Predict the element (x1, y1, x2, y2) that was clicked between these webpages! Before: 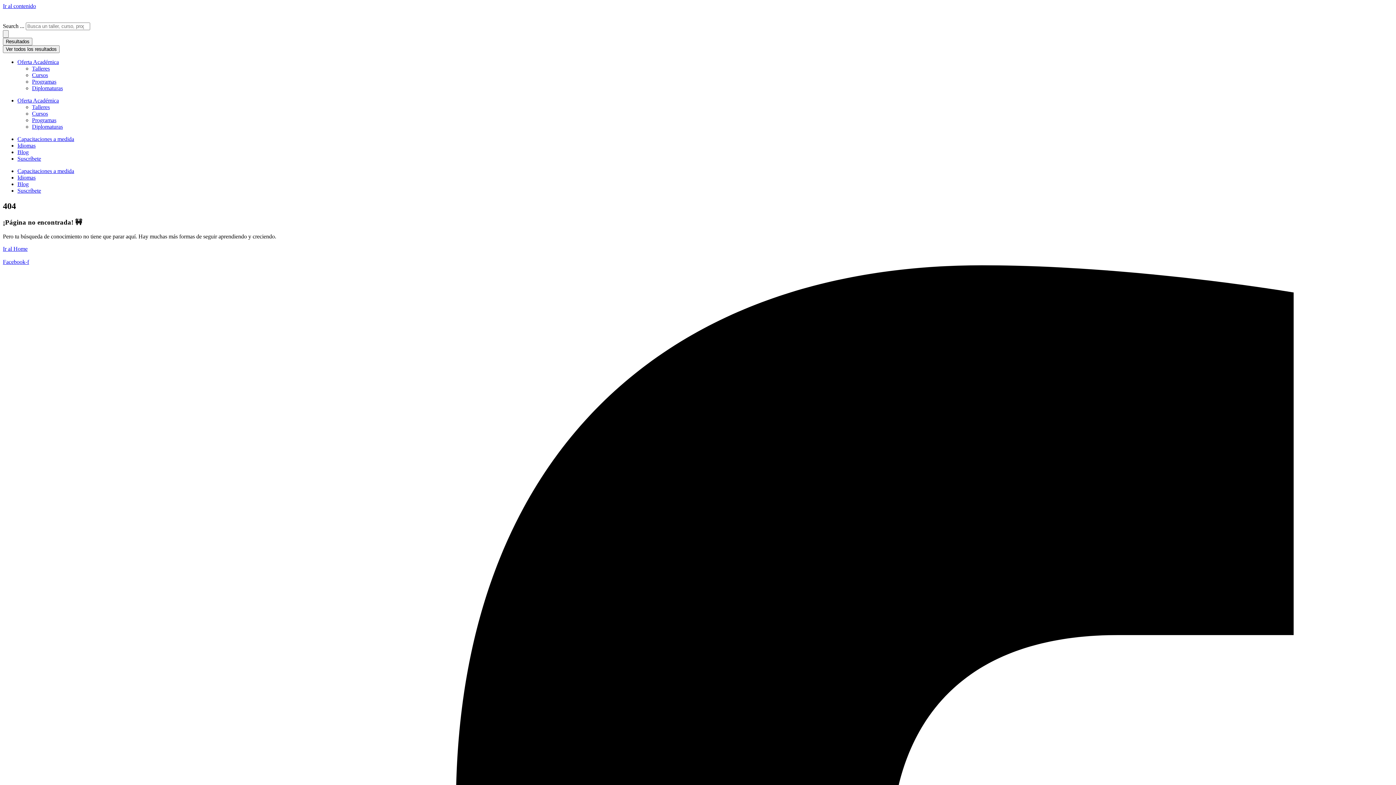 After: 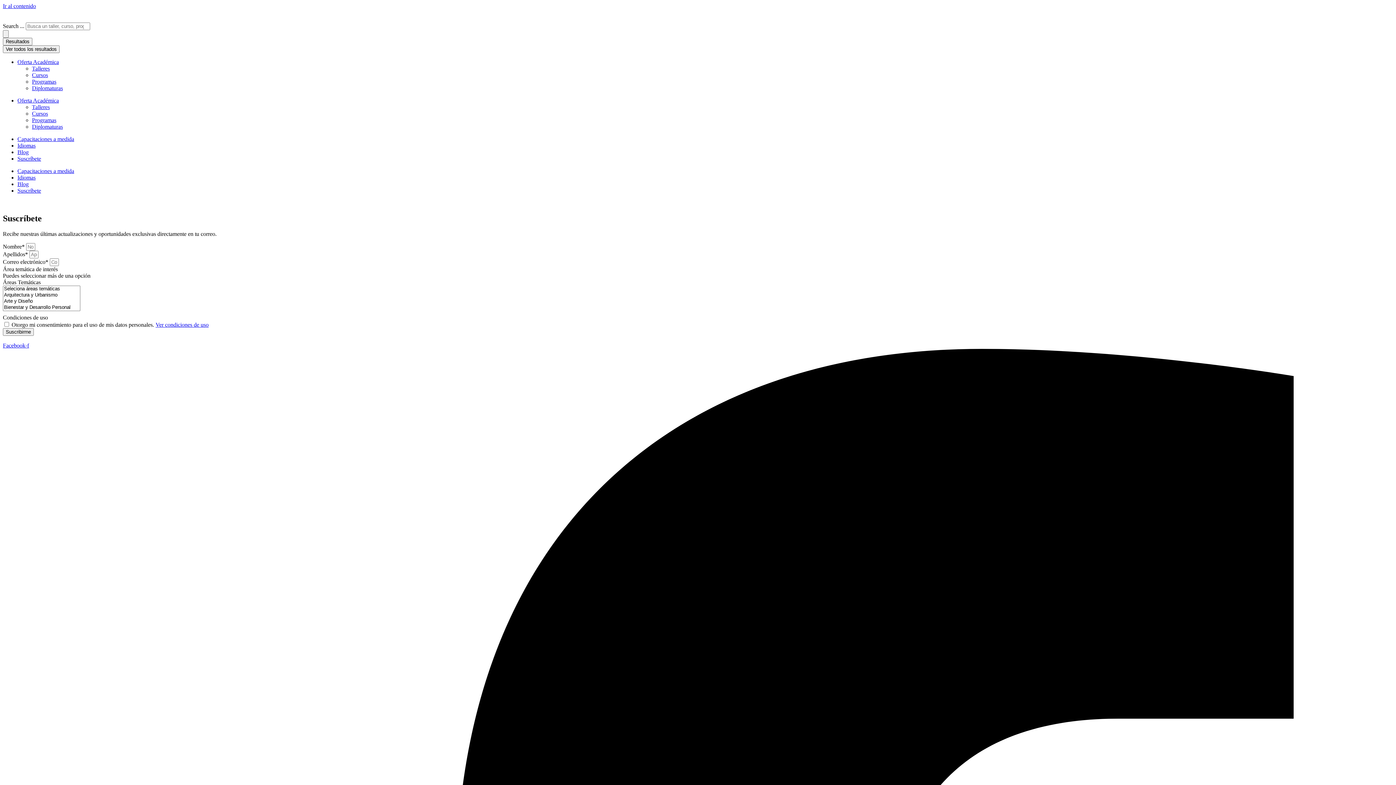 Action: label: Suscríbete bbox: (17, 187, 41, 193)